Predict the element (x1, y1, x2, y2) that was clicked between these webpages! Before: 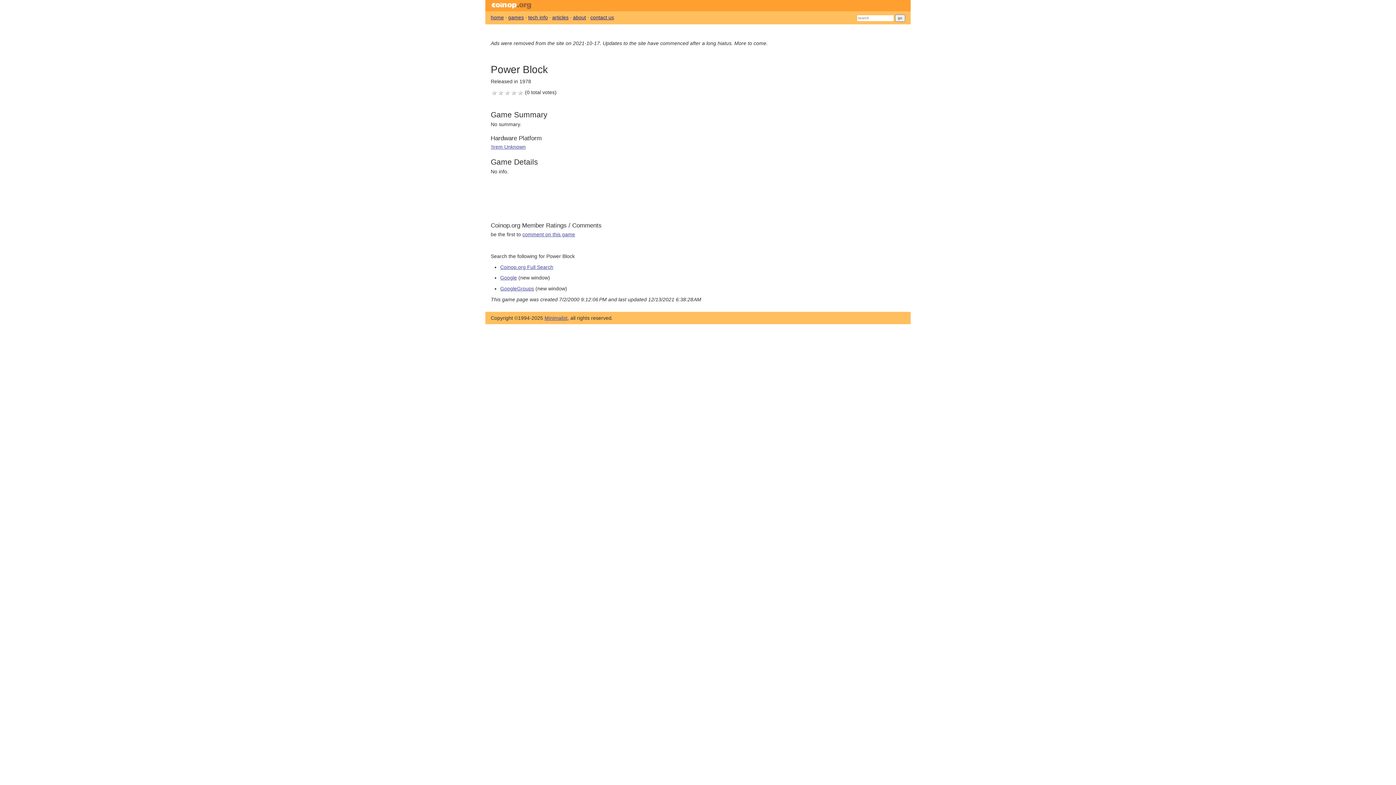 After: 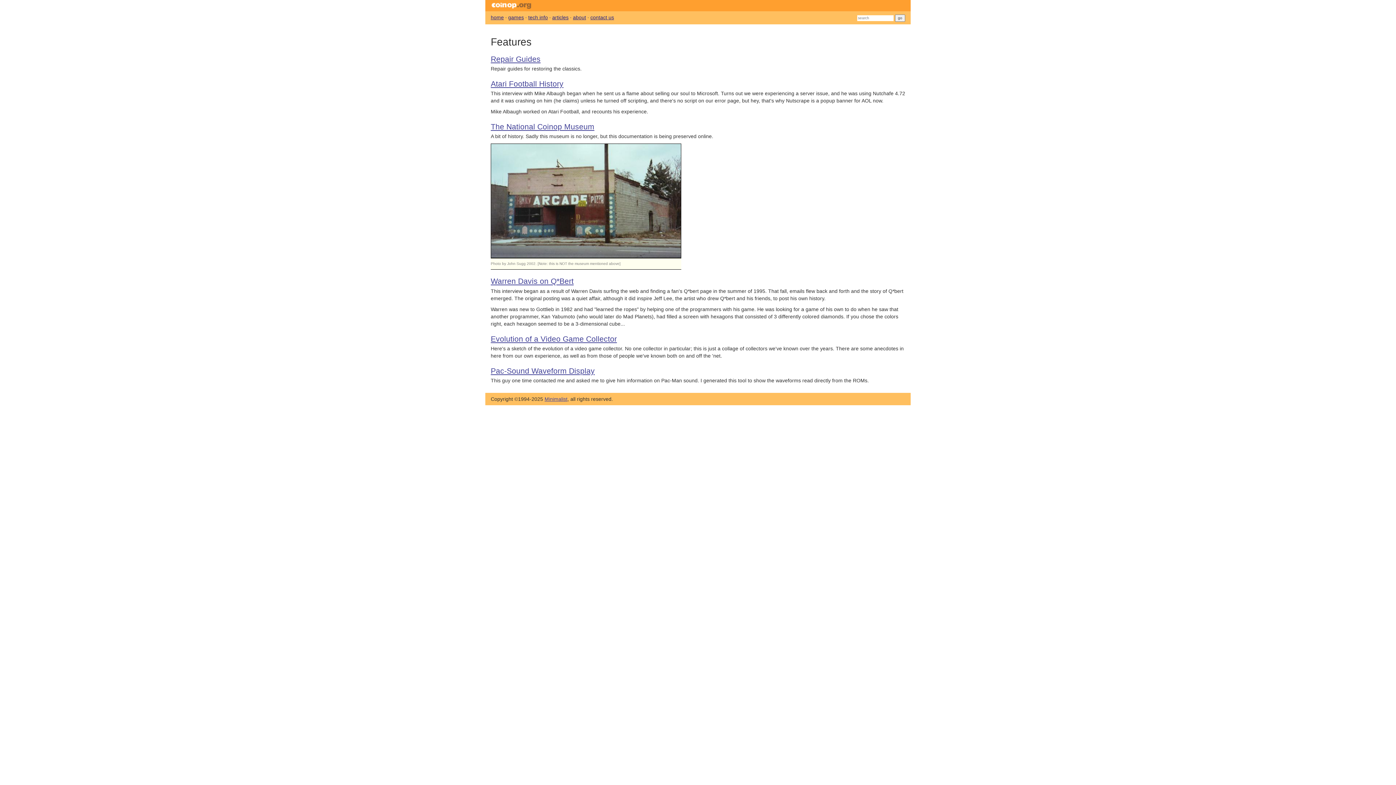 Action: label: articles bbox: (552, 14, 568, 20)